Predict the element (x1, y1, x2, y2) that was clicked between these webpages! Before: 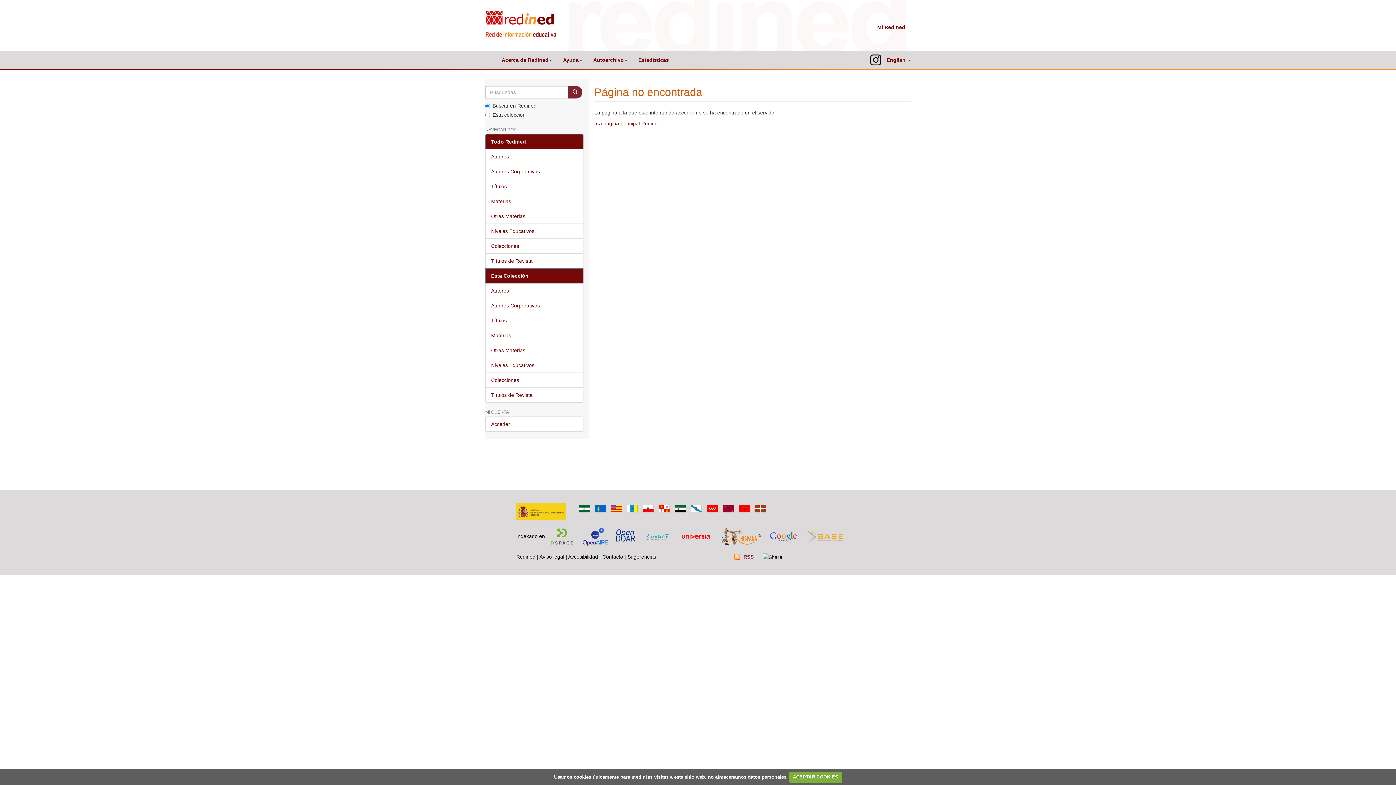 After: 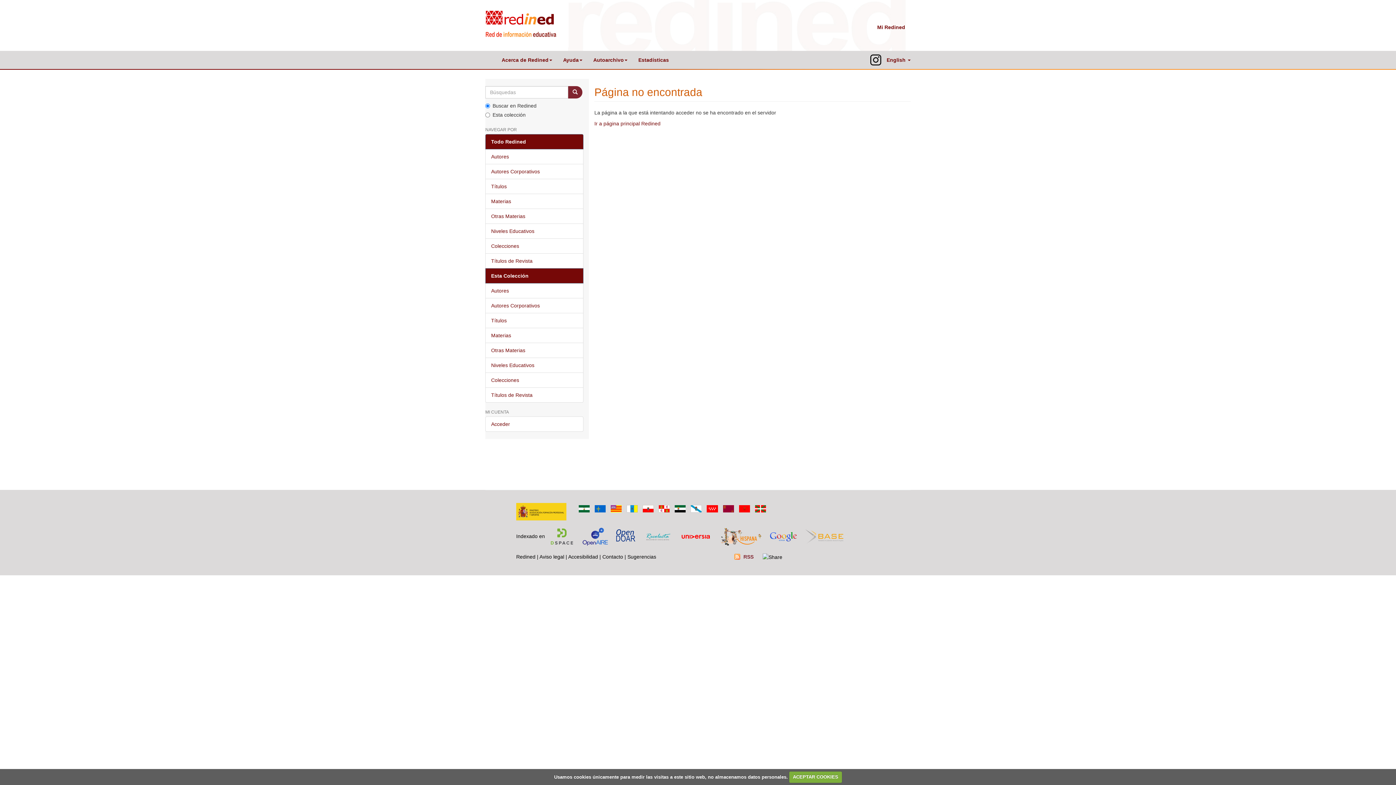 Action: bbox: (704, 505, 720, 511)